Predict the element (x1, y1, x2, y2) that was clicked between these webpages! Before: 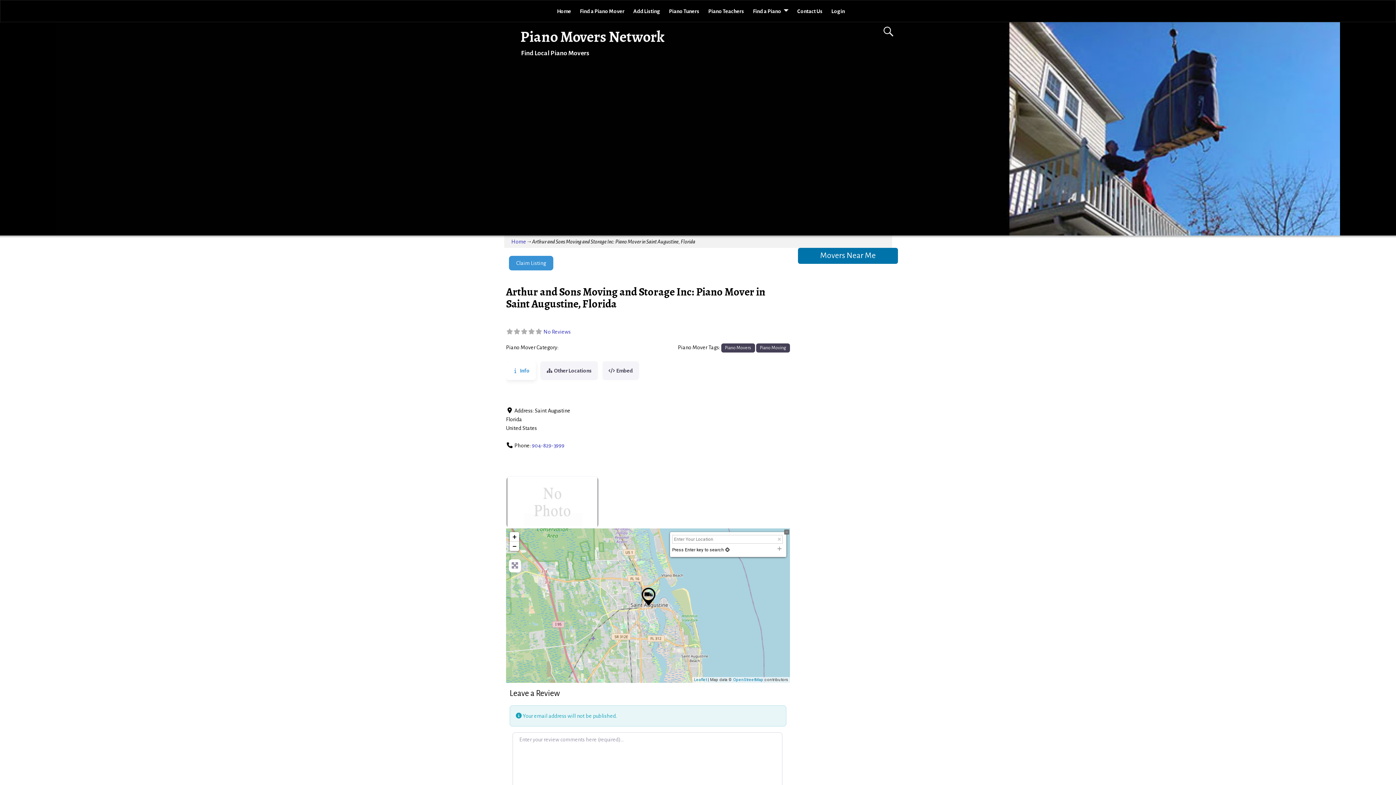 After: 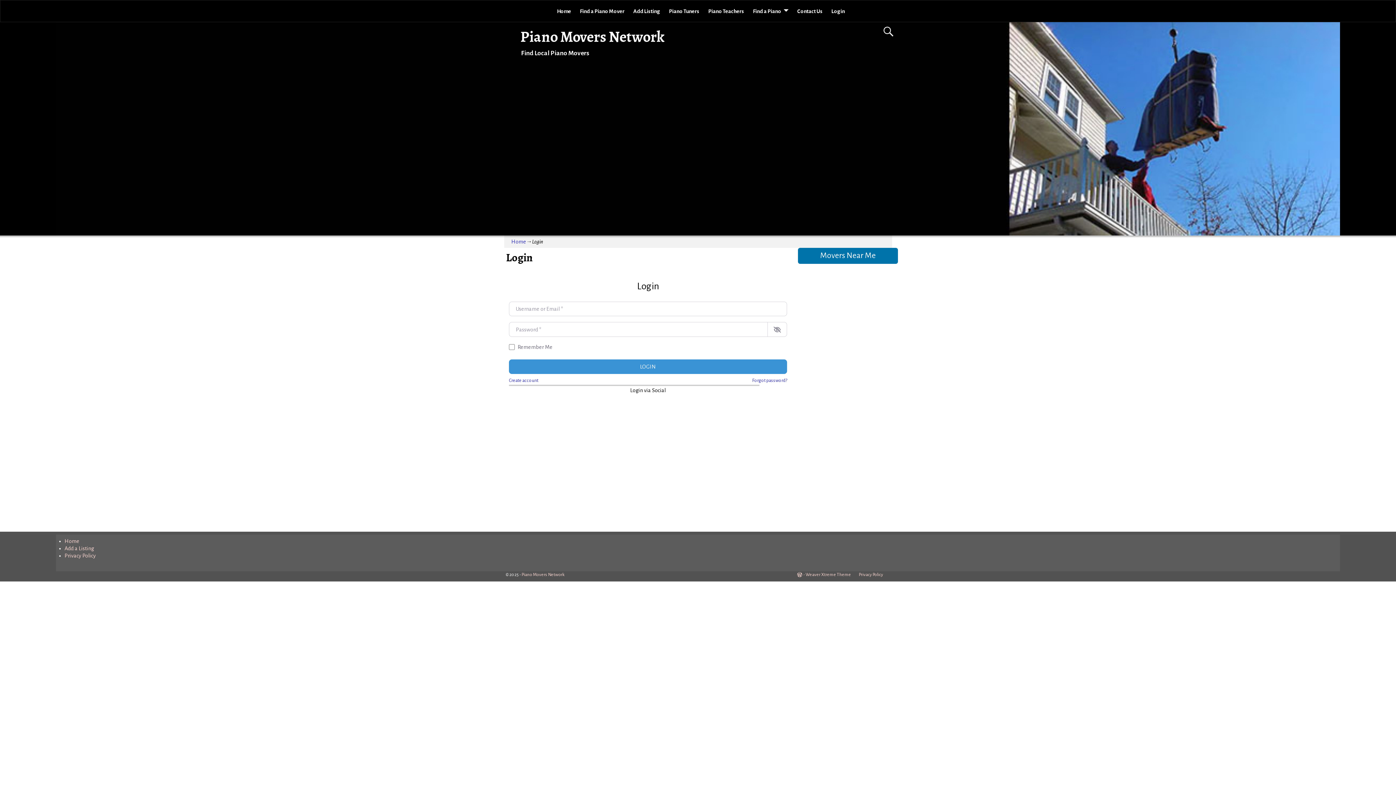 Action: label: Login bbox: (827, 4, 849, 17)